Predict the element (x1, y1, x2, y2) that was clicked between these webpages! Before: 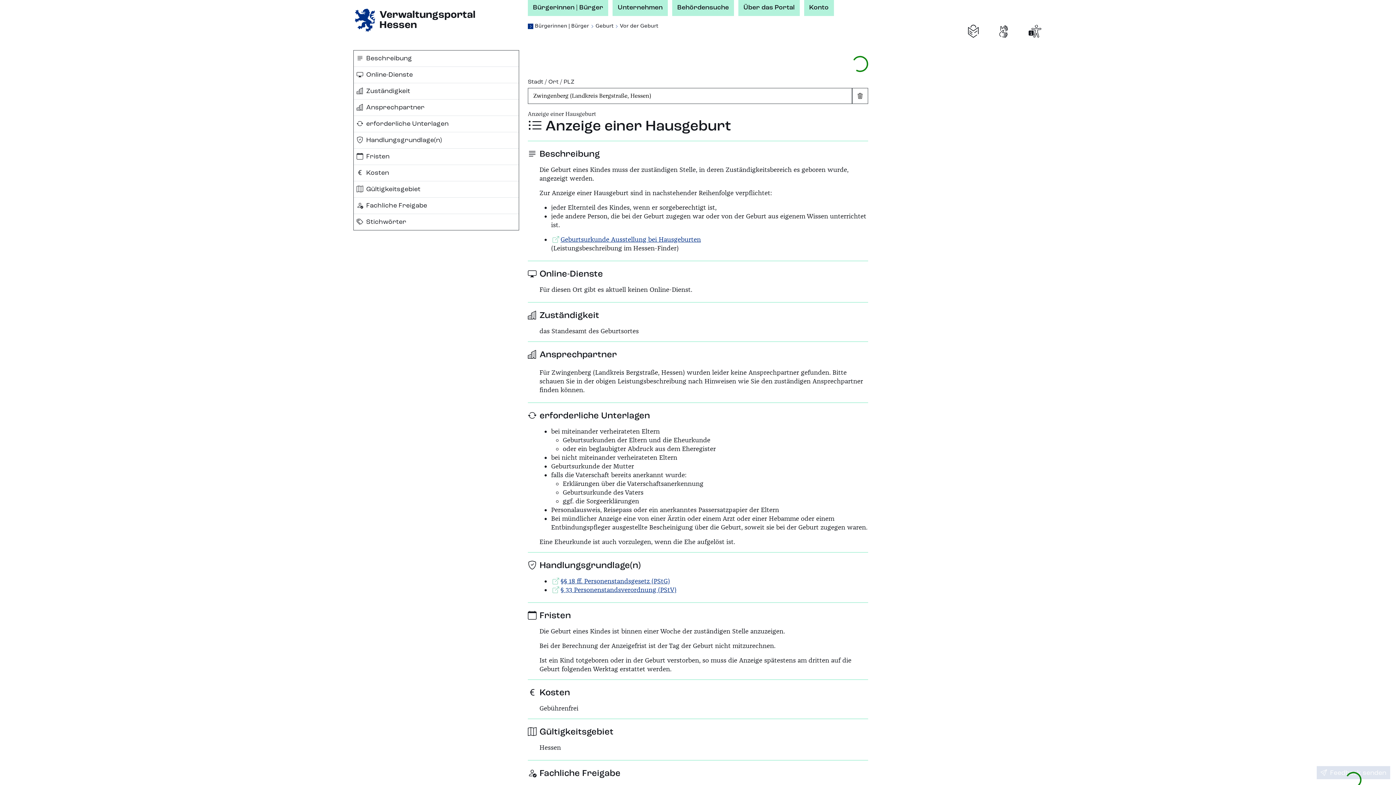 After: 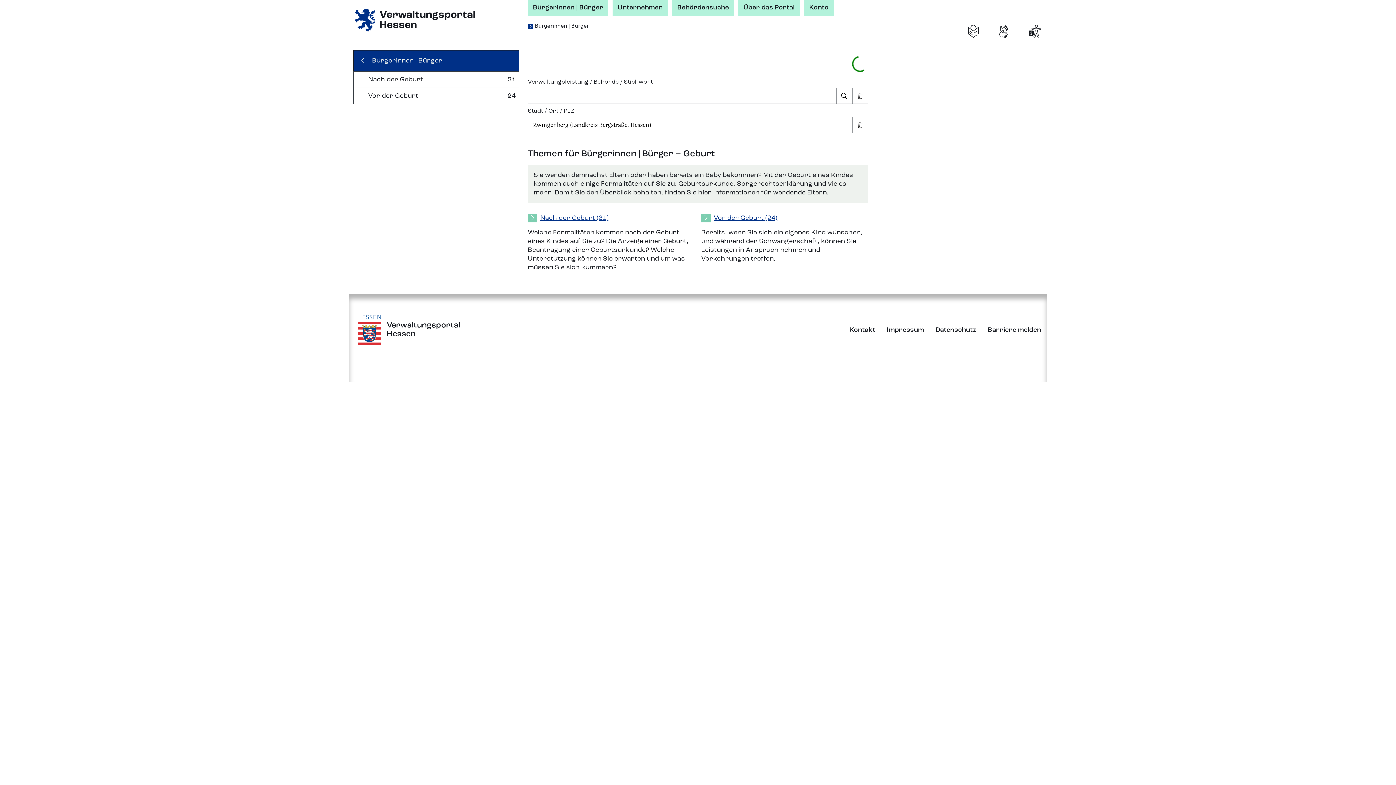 Action: bbox: (594, 22, 614, 28) label: Geburt